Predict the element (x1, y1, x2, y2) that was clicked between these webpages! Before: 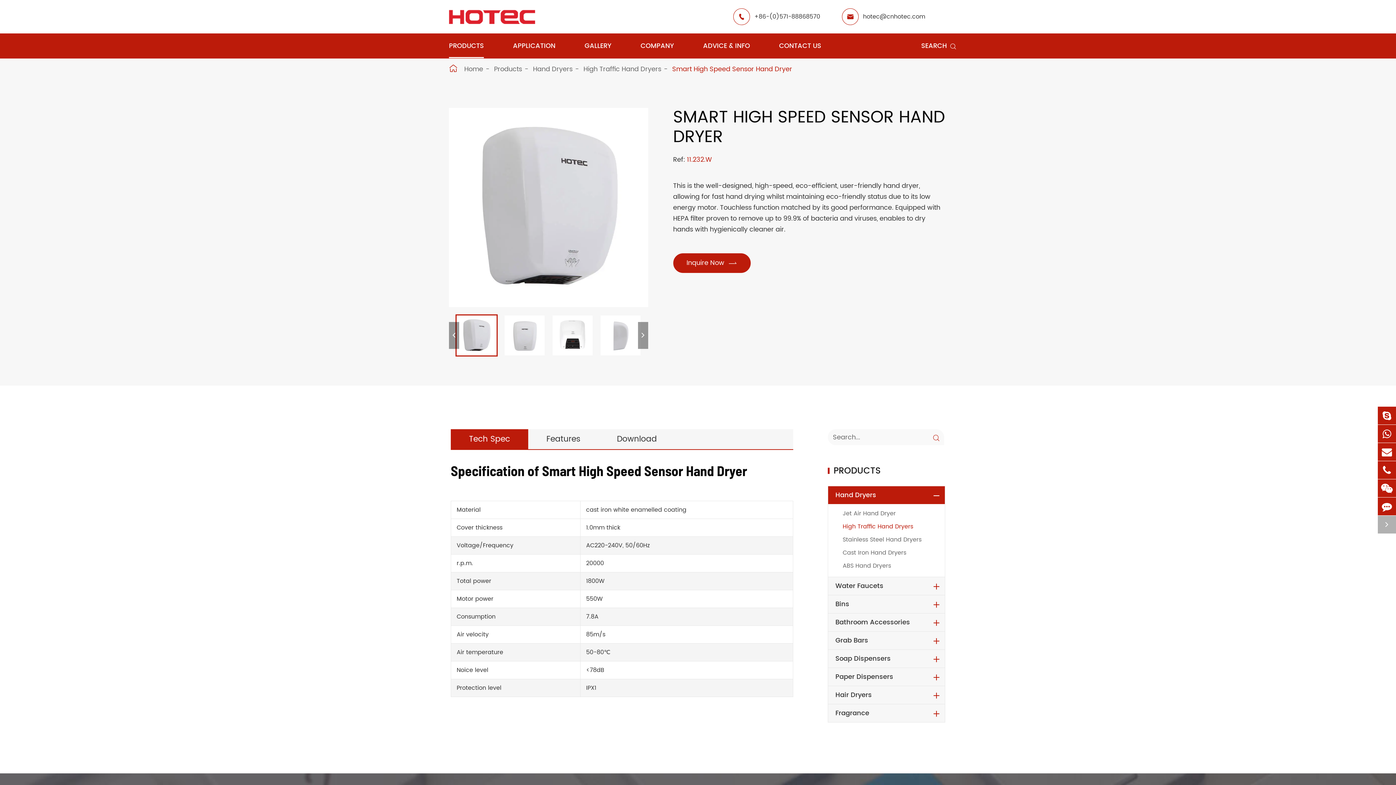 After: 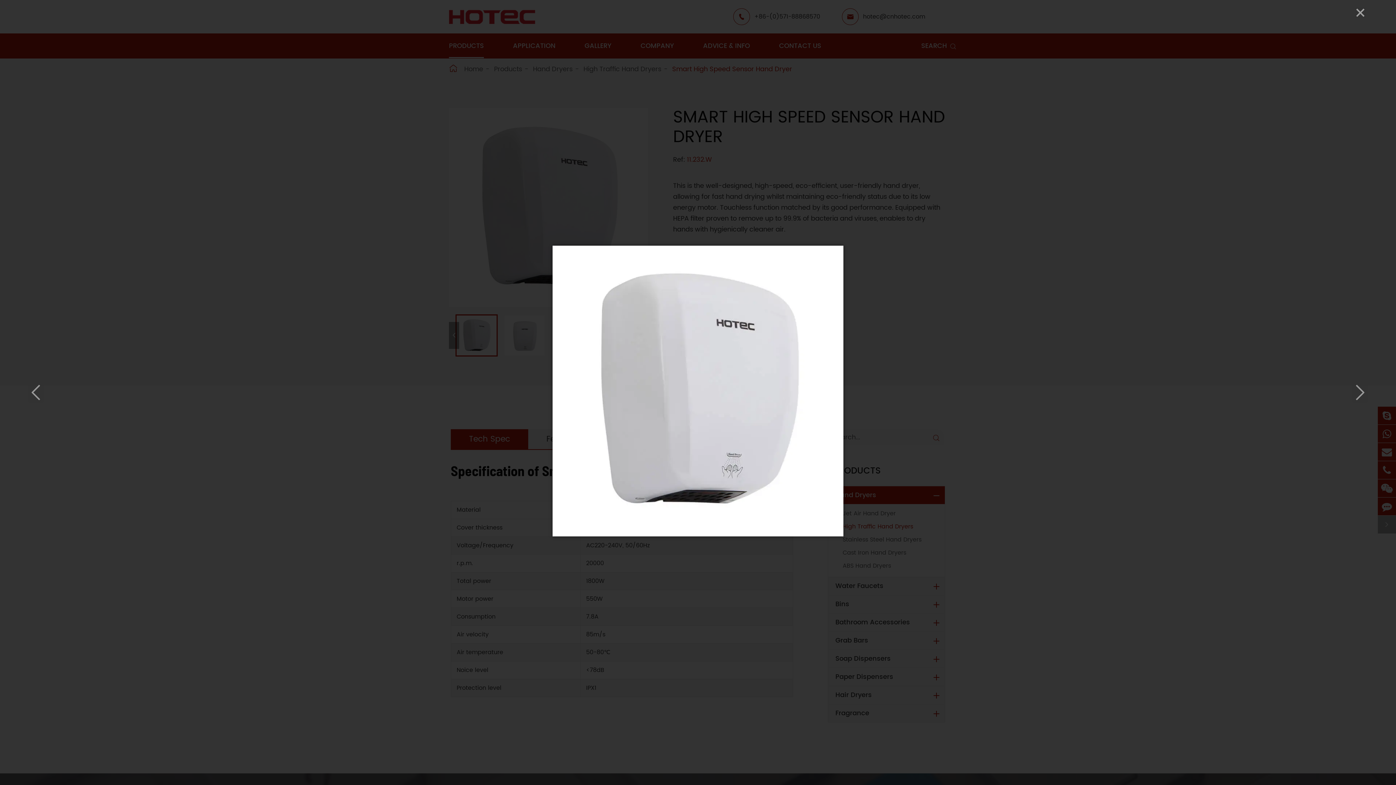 Action: bbox: (449, 108, 648, 307)